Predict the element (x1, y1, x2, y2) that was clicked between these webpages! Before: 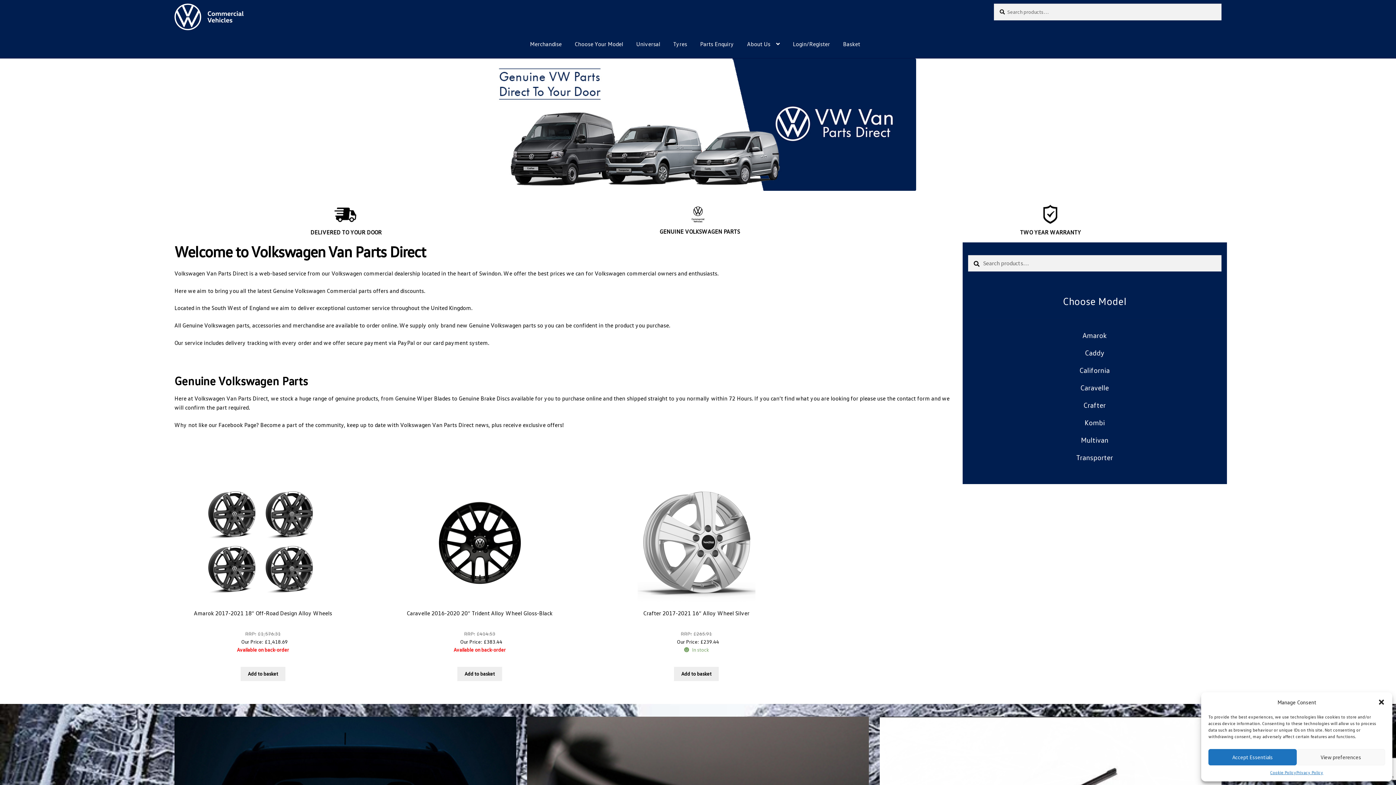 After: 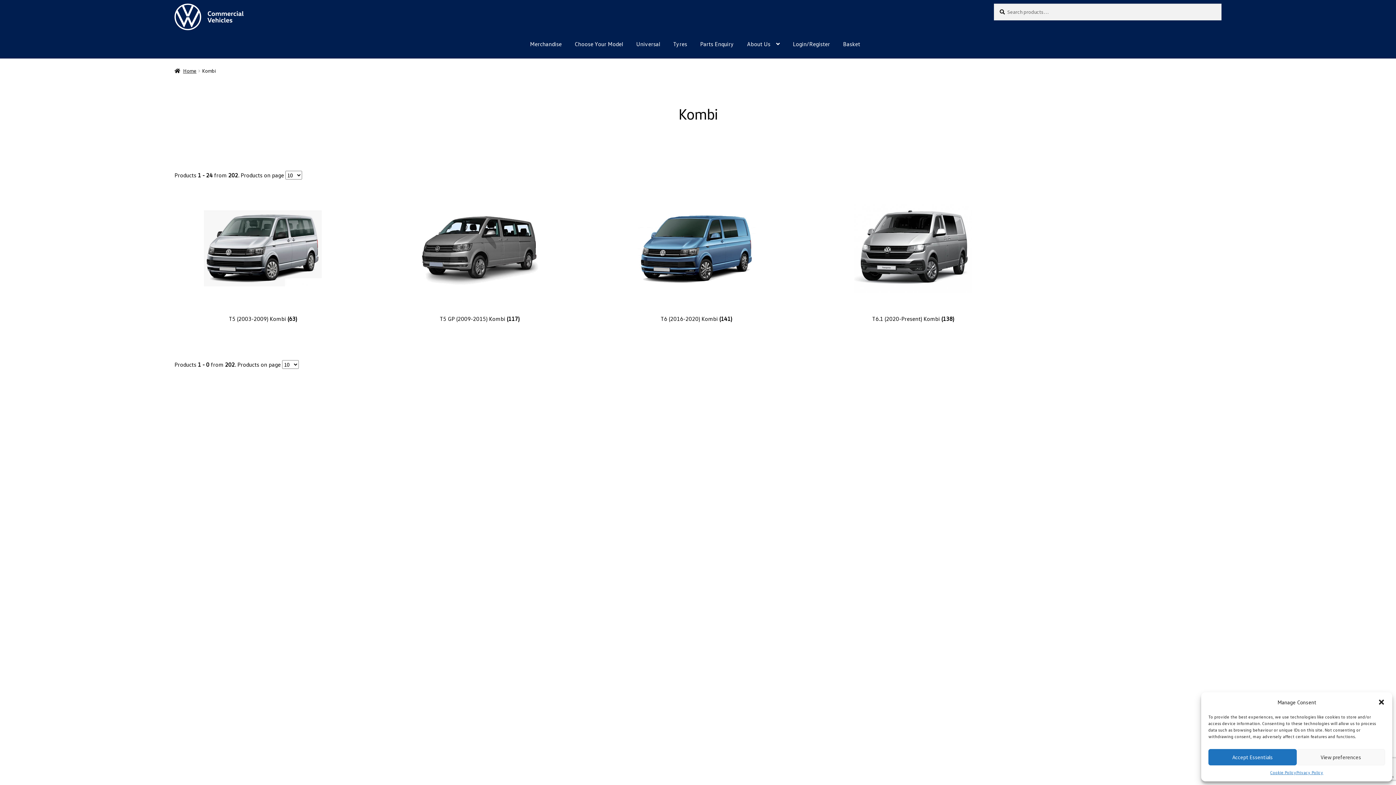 Action: bbox: (1084, 418, 1105, 427) label: Kombi